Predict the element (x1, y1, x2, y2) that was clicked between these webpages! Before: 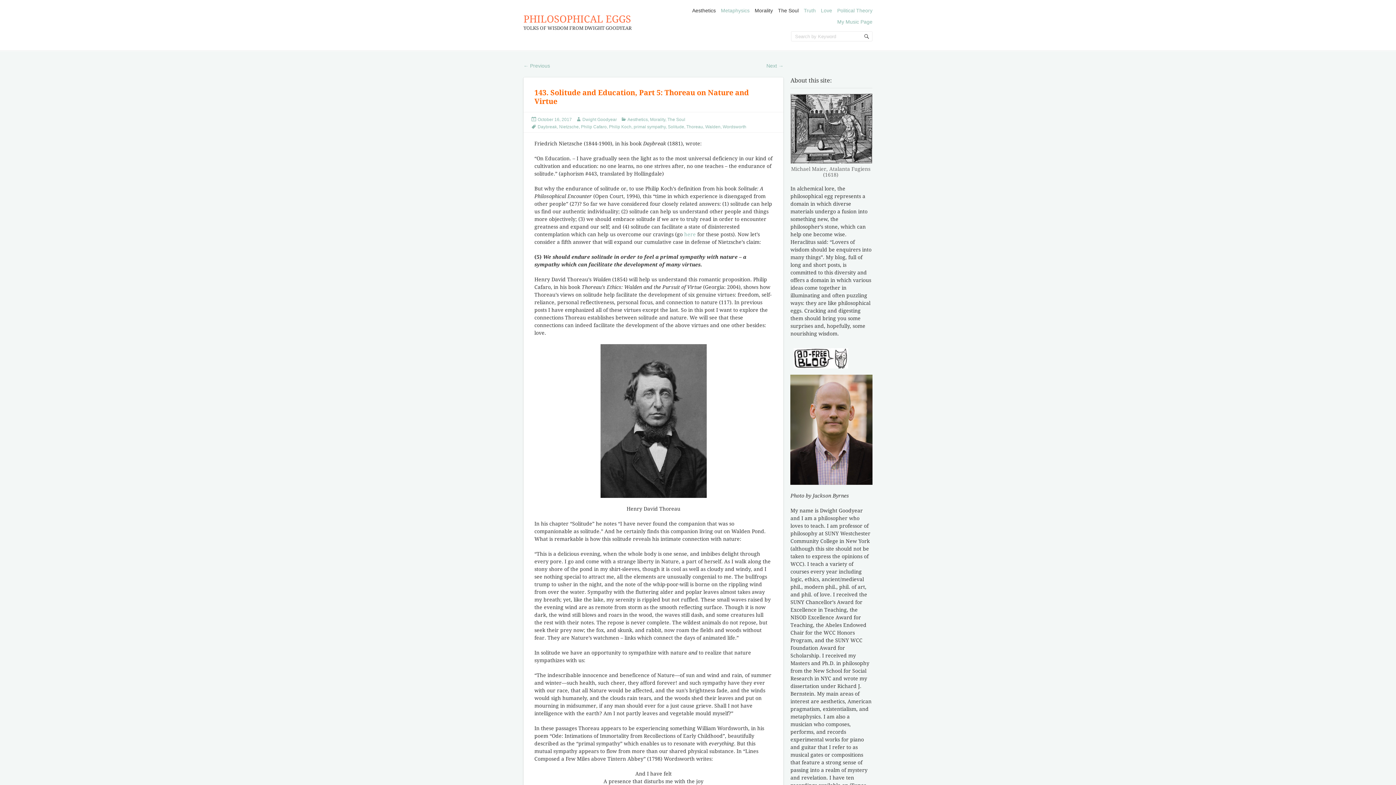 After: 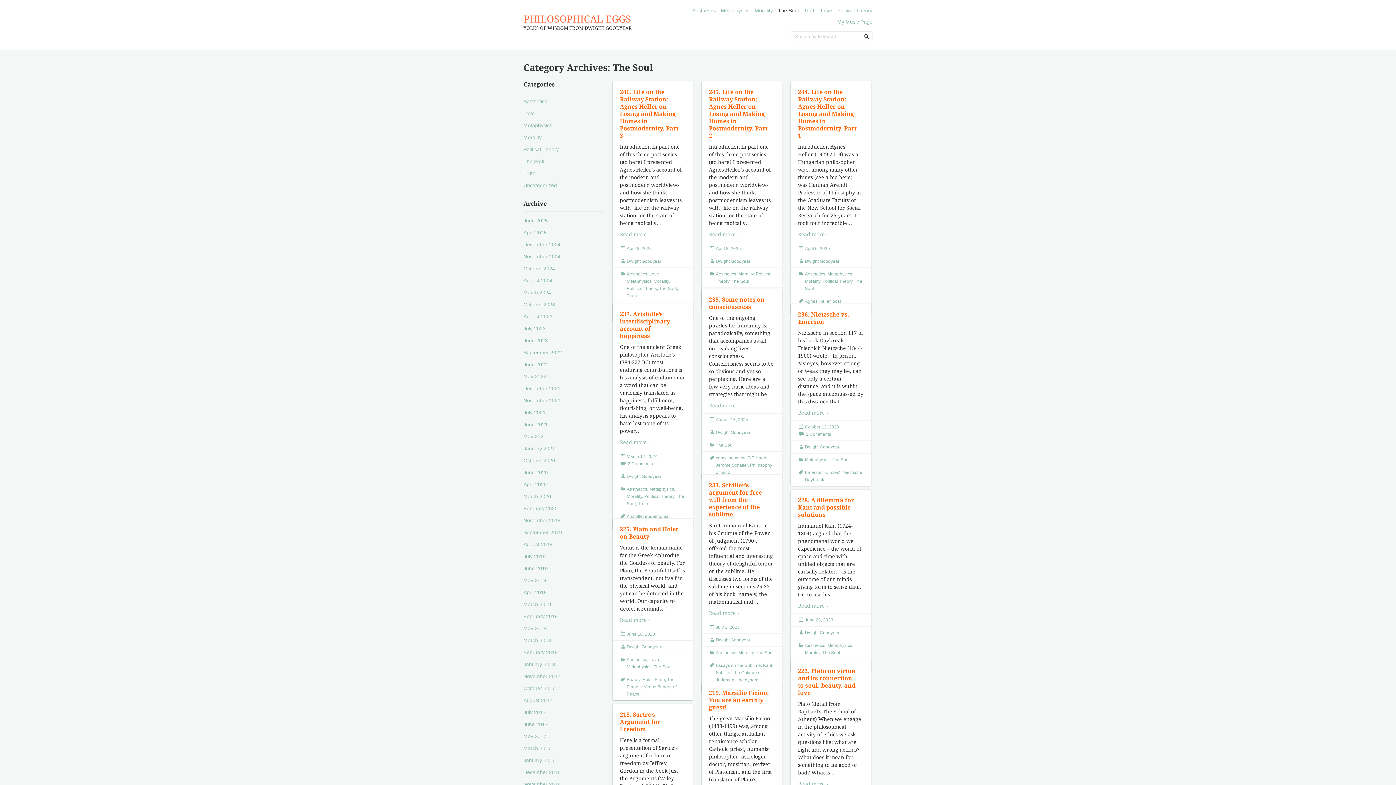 Action: label: The Soul bbox: (667, 117, 685, 122)